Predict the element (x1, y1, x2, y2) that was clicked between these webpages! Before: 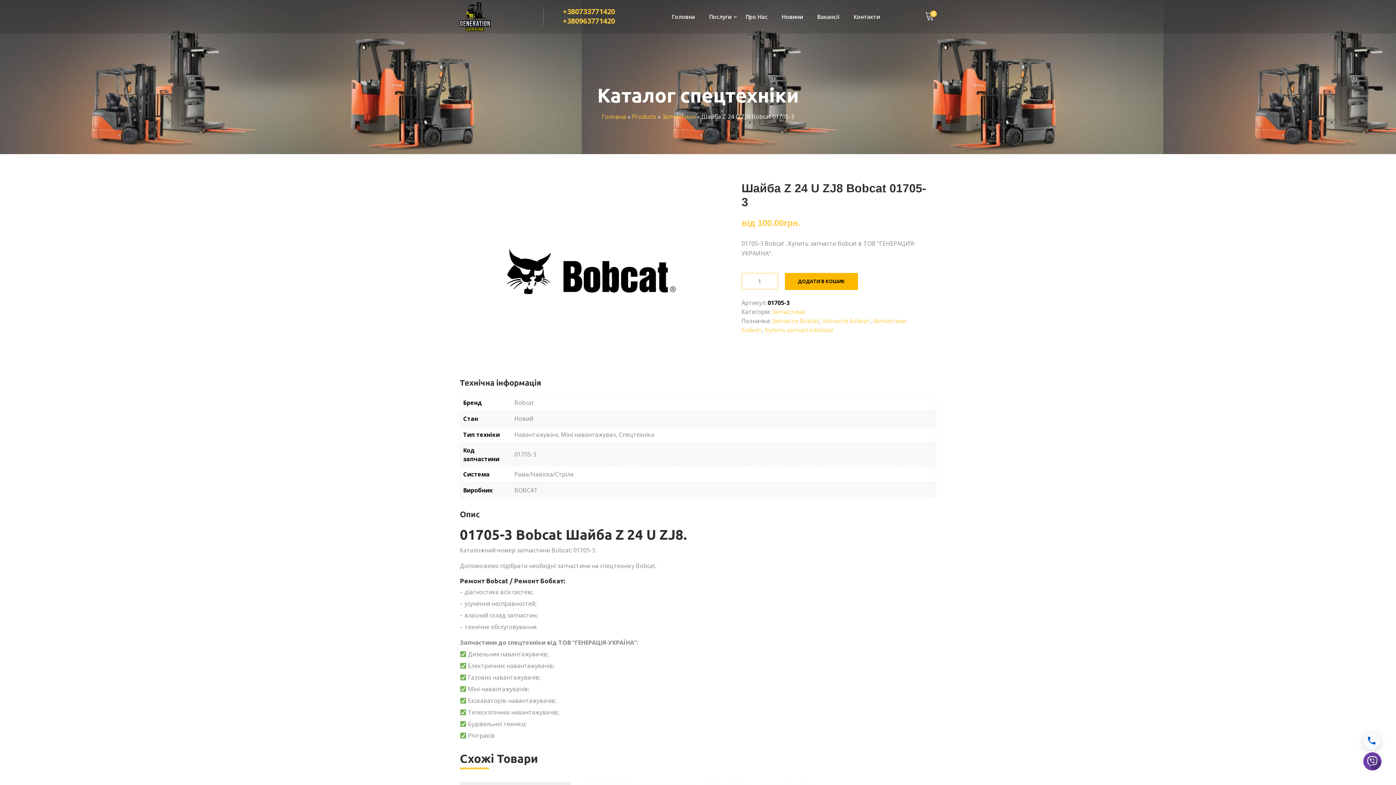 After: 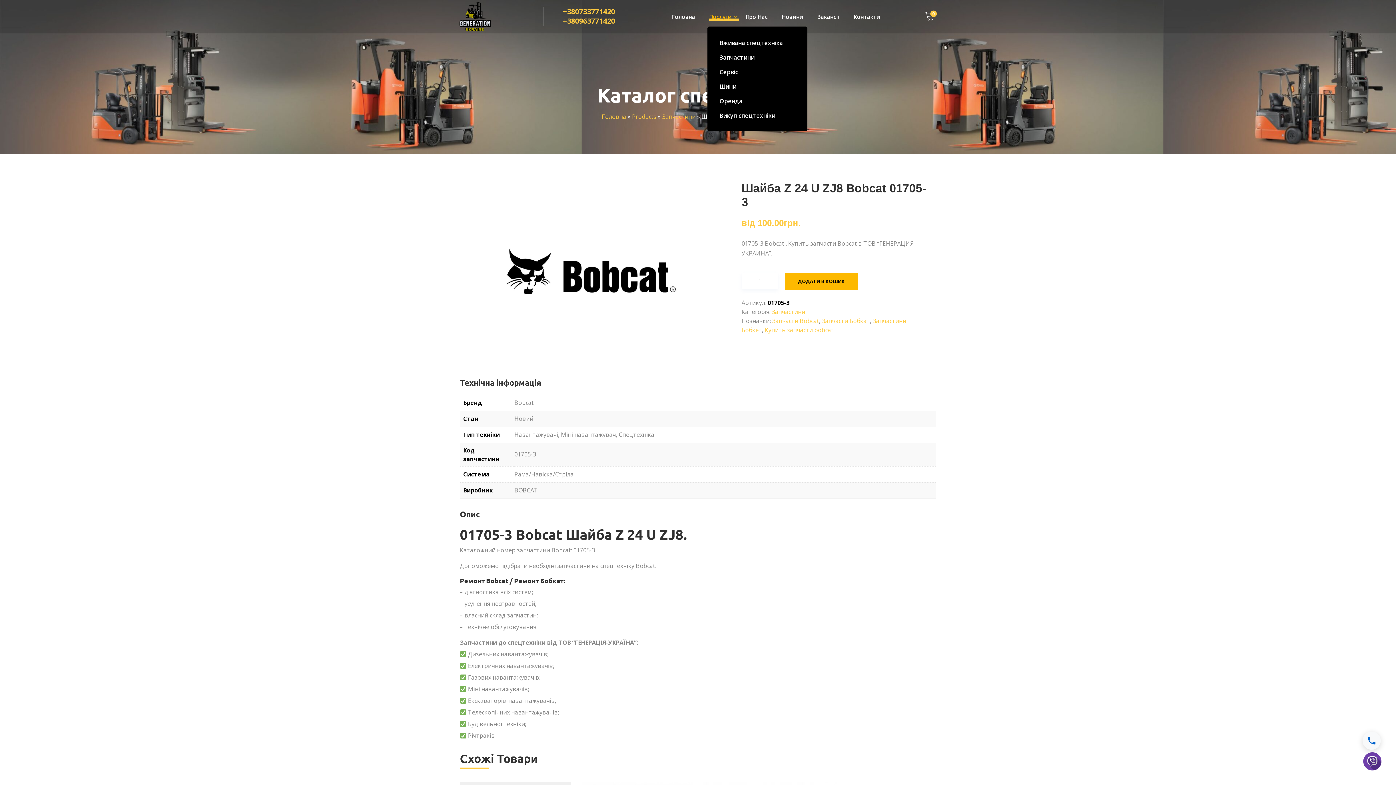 Action: label: Послуги bbox: (702, 9, 738, 23)